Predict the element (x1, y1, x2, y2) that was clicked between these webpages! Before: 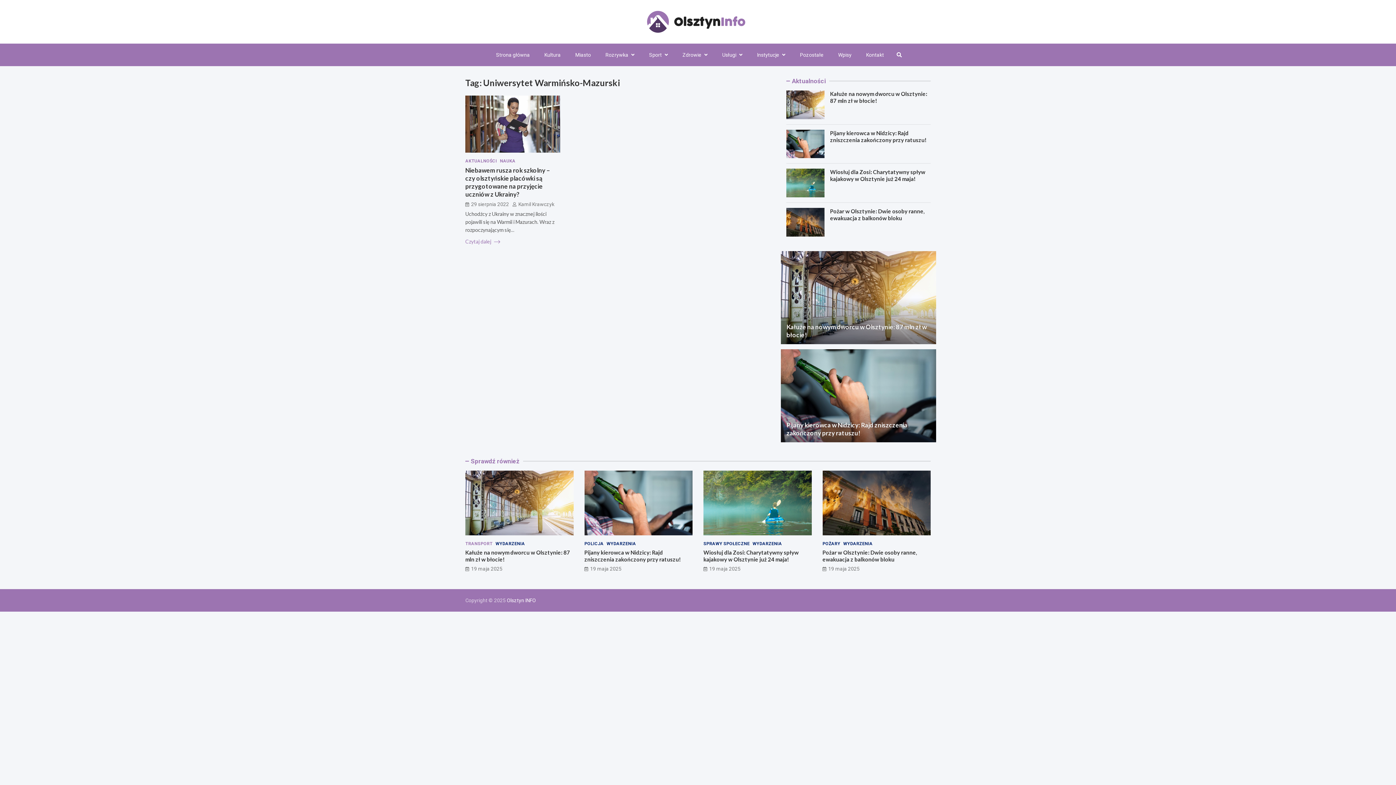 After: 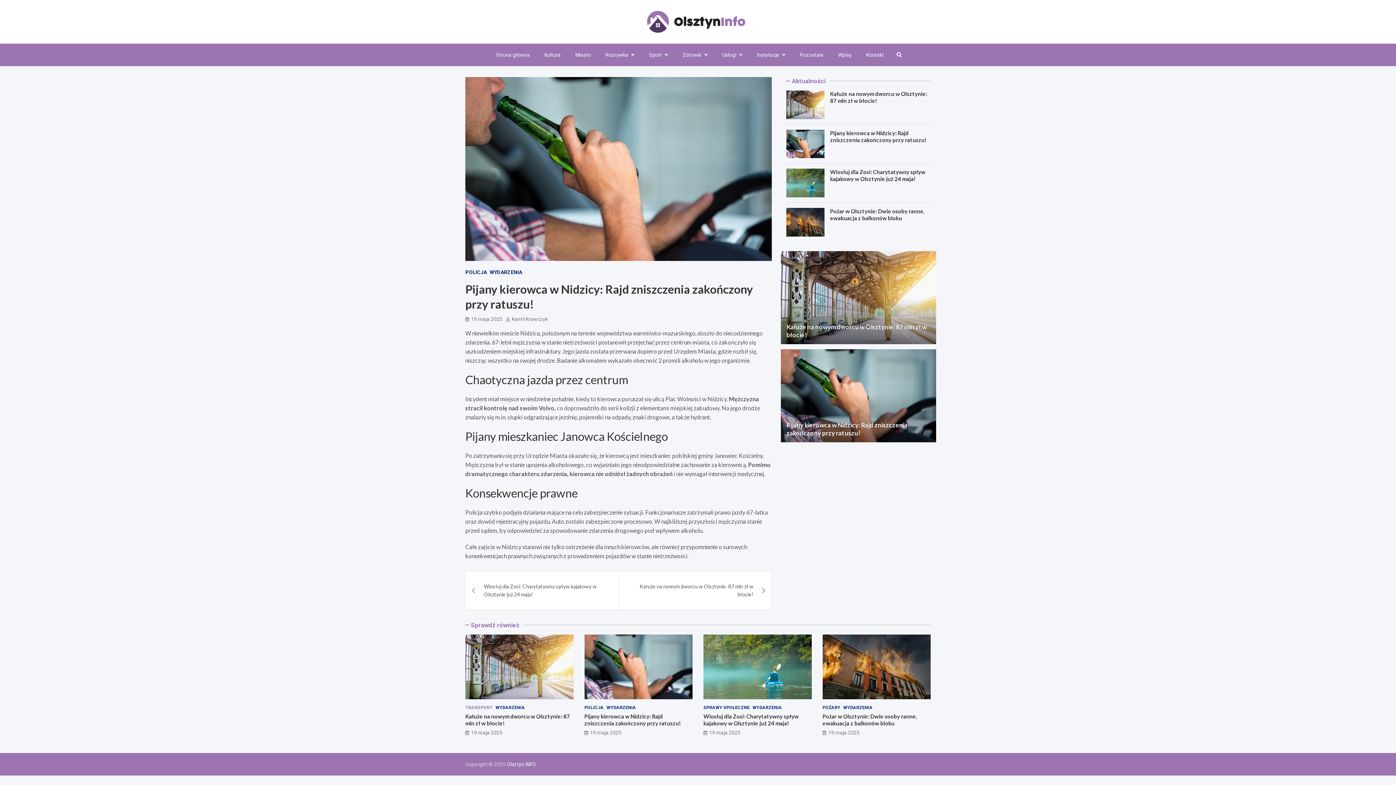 Action: bbox: (584, 470, 692, 535)